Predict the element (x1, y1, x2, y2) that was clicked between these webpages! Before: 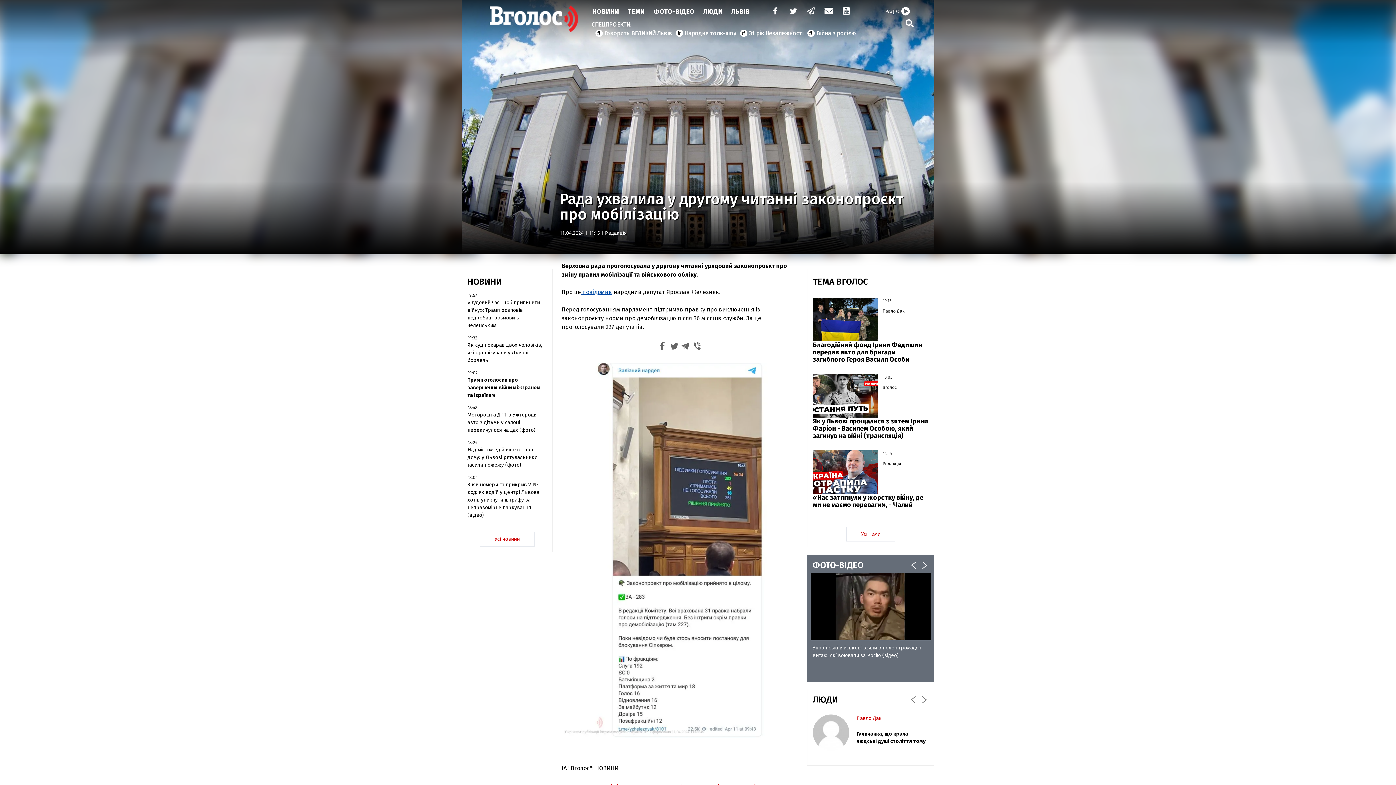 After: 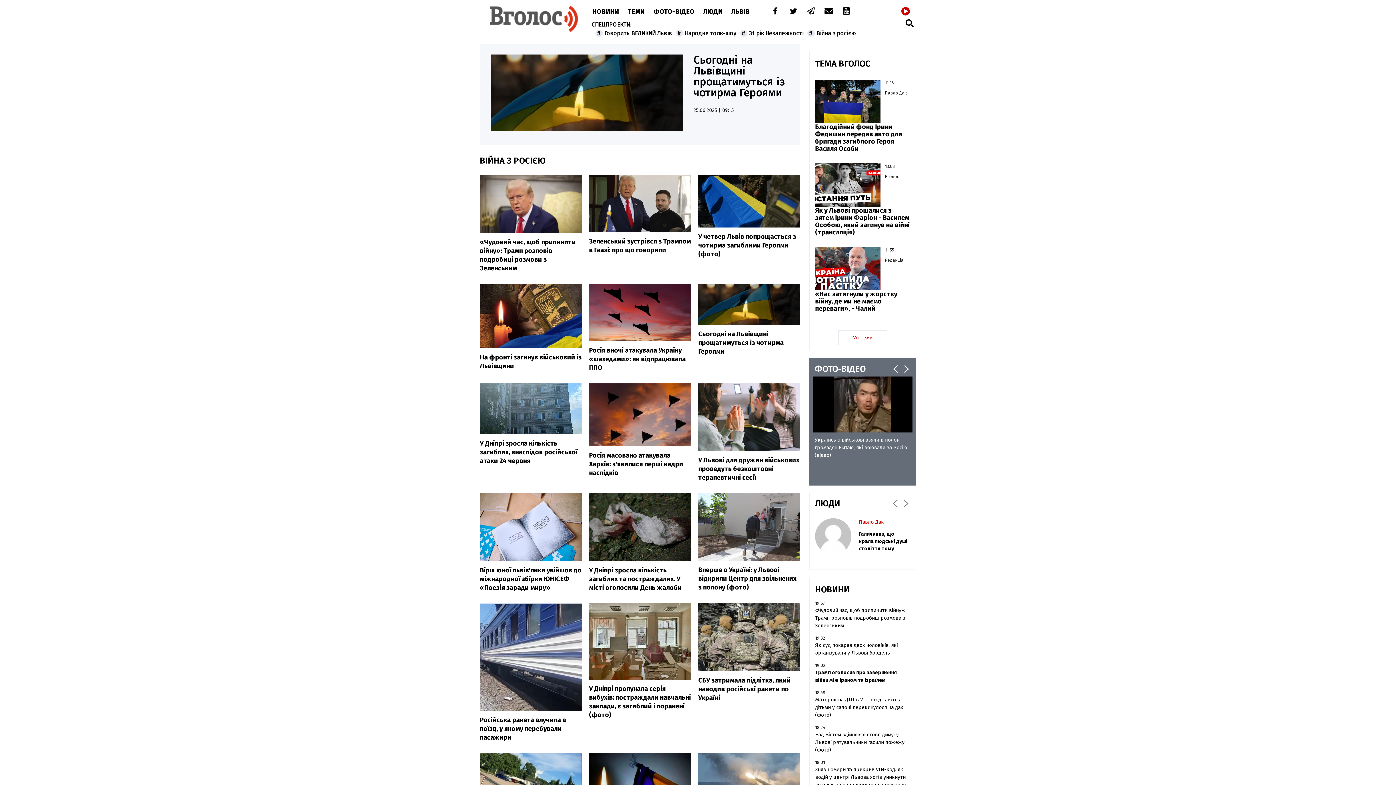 Action: label: Війна з росією bbox: (816, 29, 856, 37)